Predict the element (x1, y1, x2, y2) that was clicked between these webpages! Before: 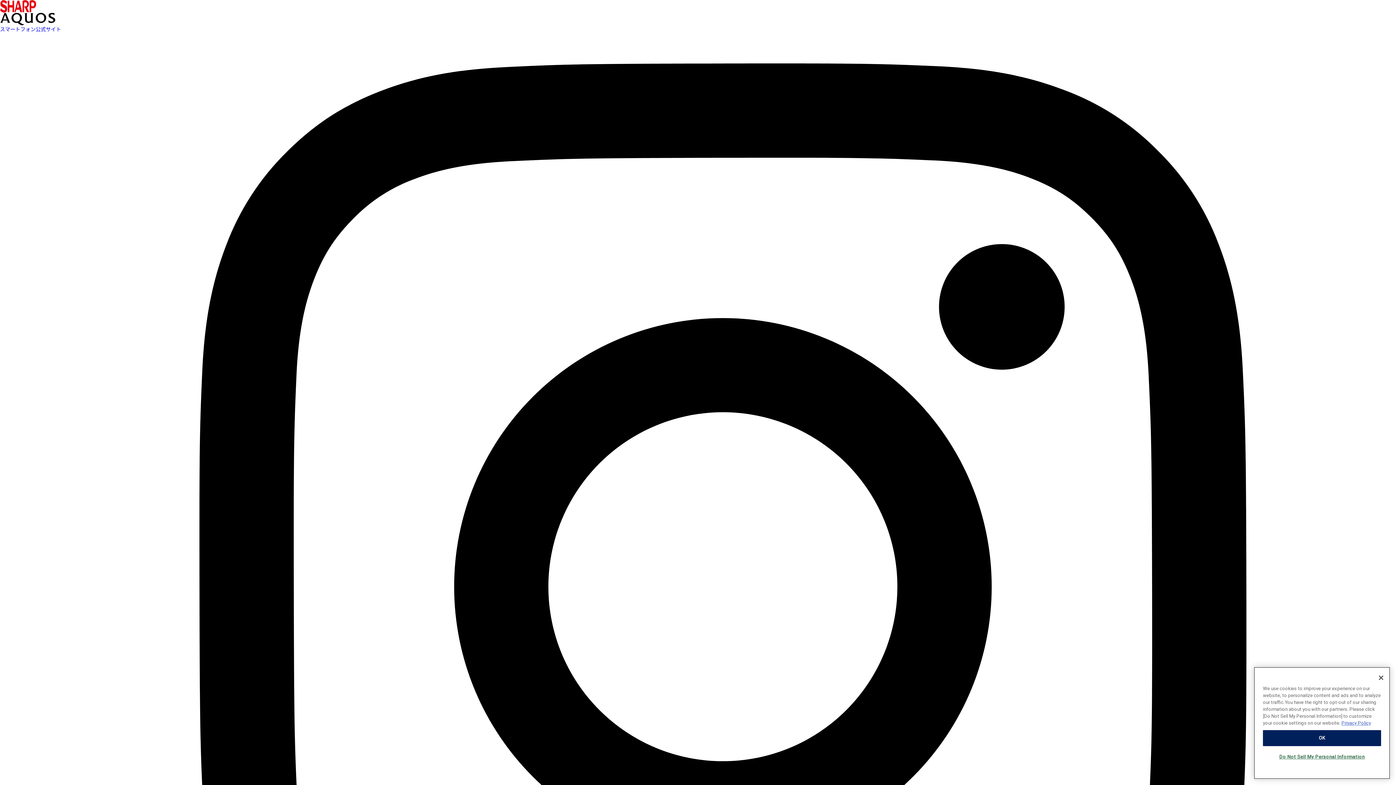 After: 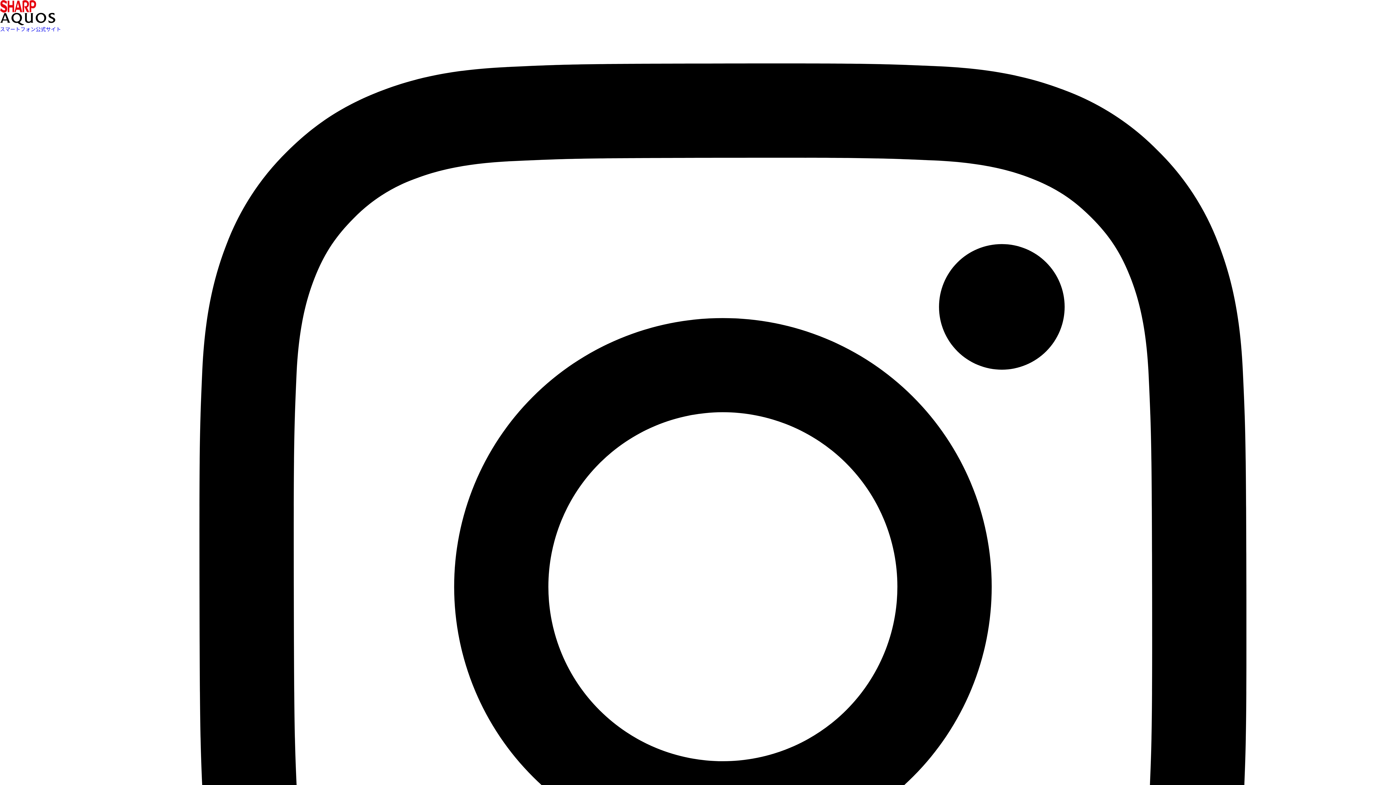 Action: bbox: (1263, 730, 1381, 746) label: OK